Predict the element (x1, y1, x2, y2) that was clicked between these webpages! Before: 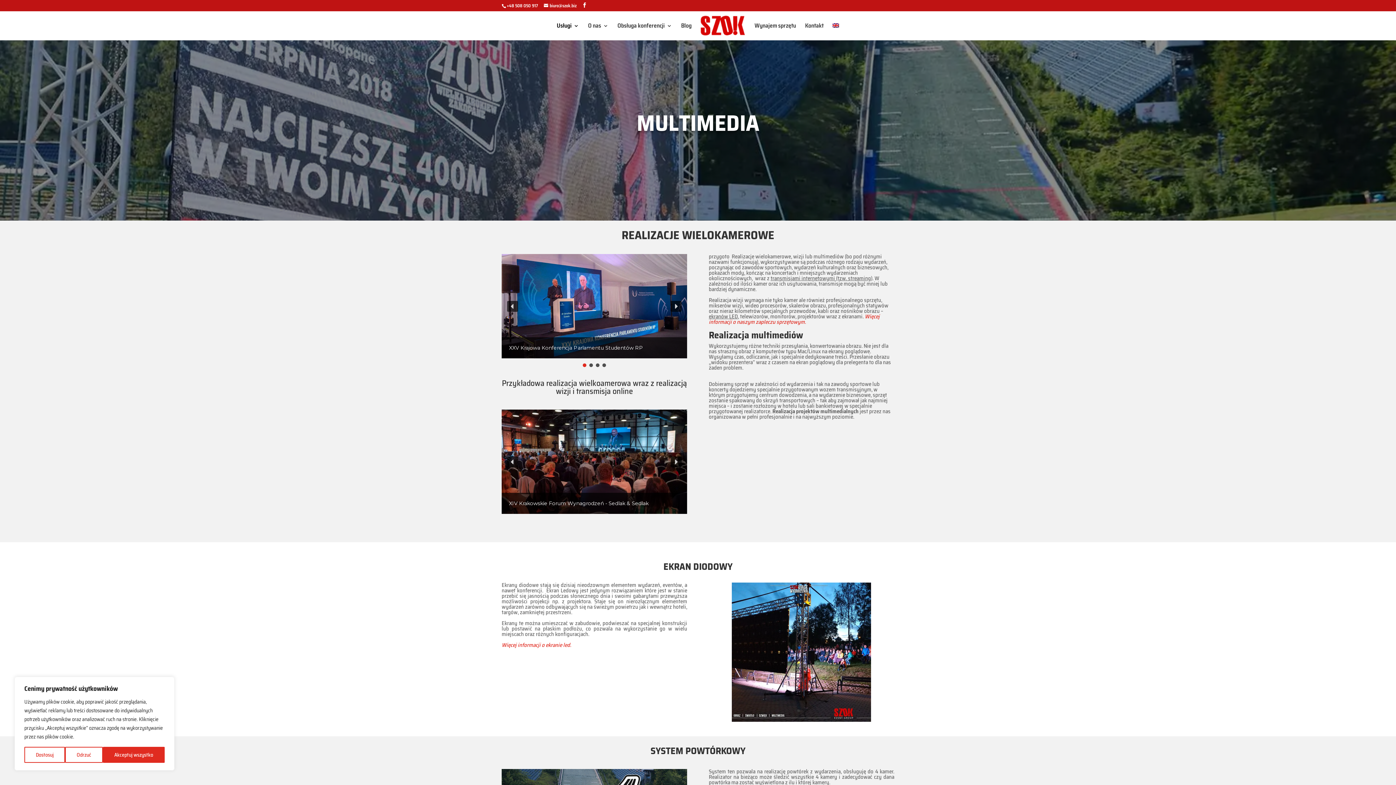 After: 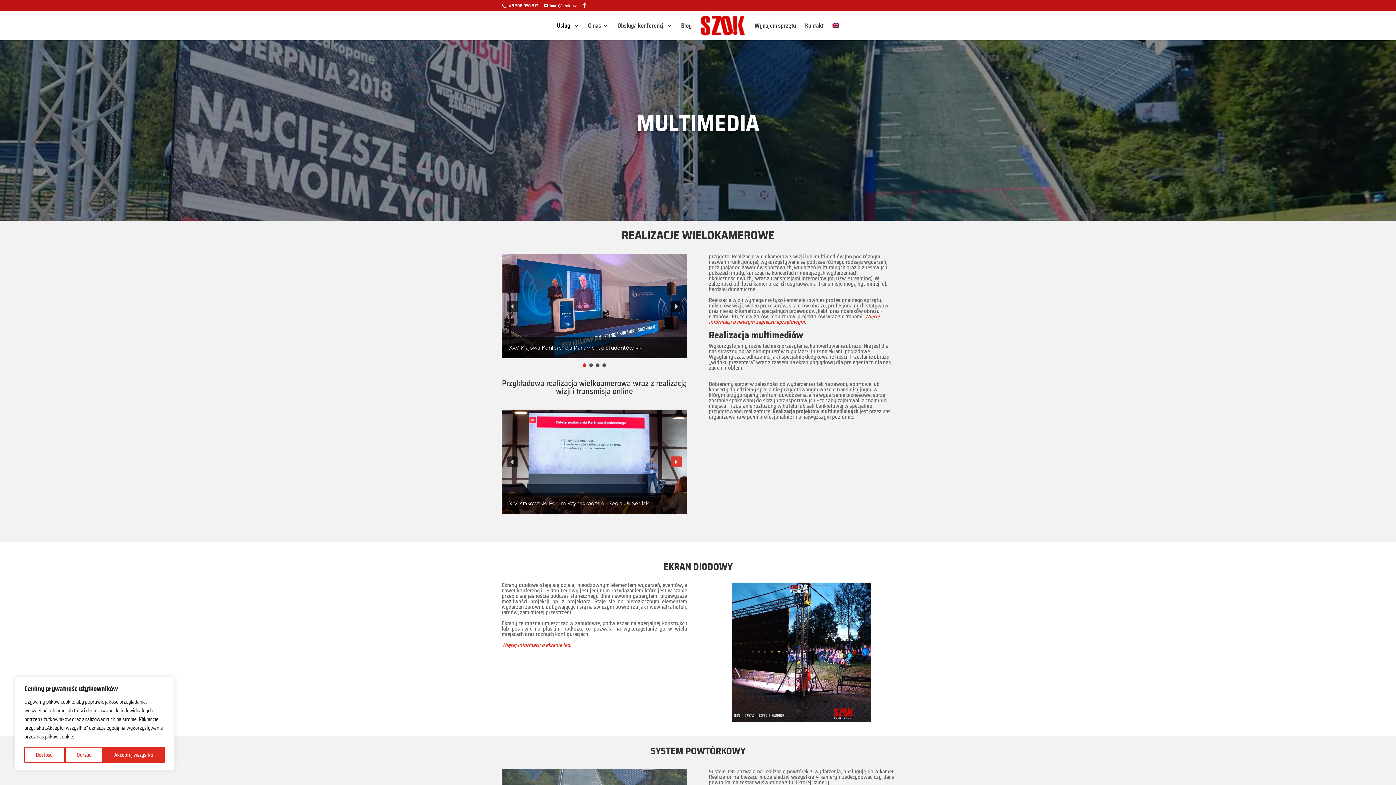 Action: bbox: (671, 456, 681, 467) label: next arrow